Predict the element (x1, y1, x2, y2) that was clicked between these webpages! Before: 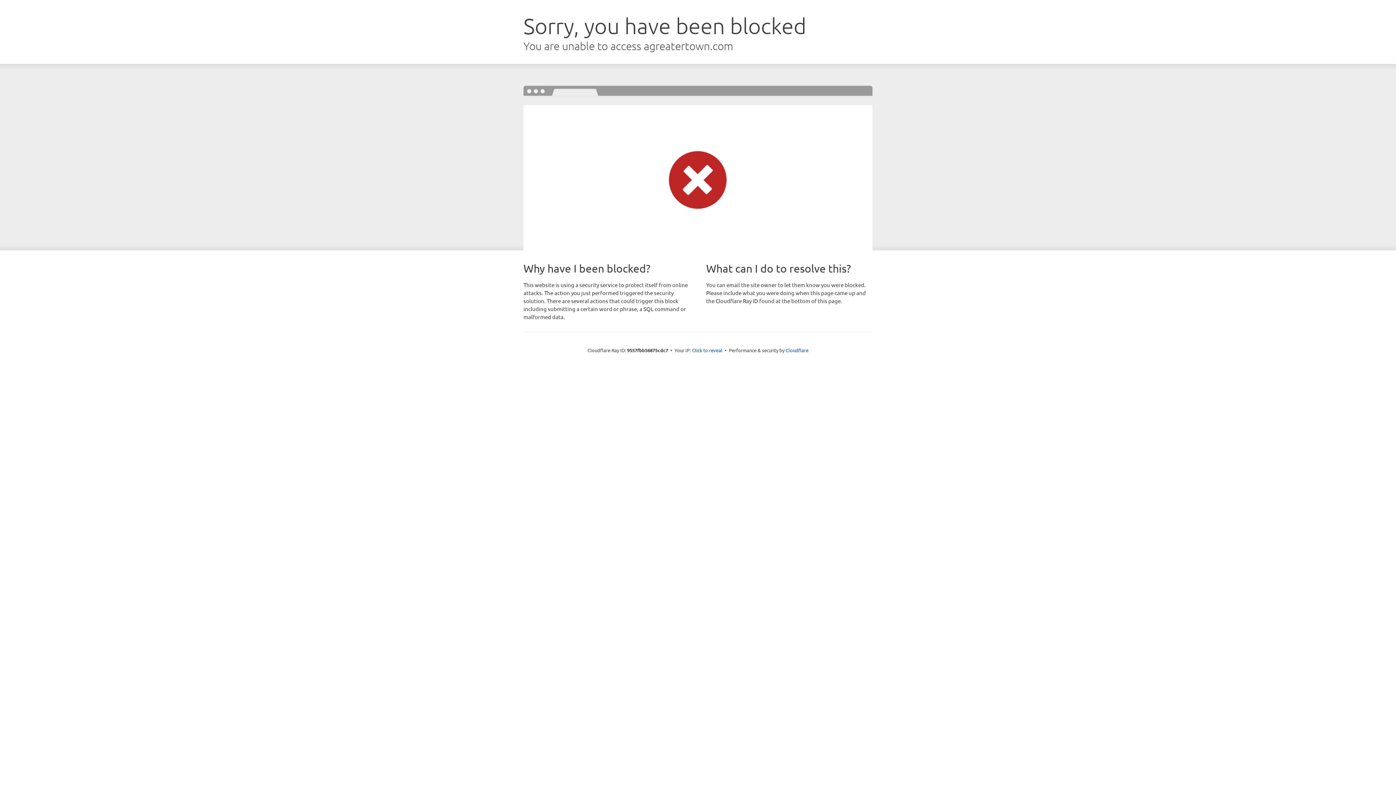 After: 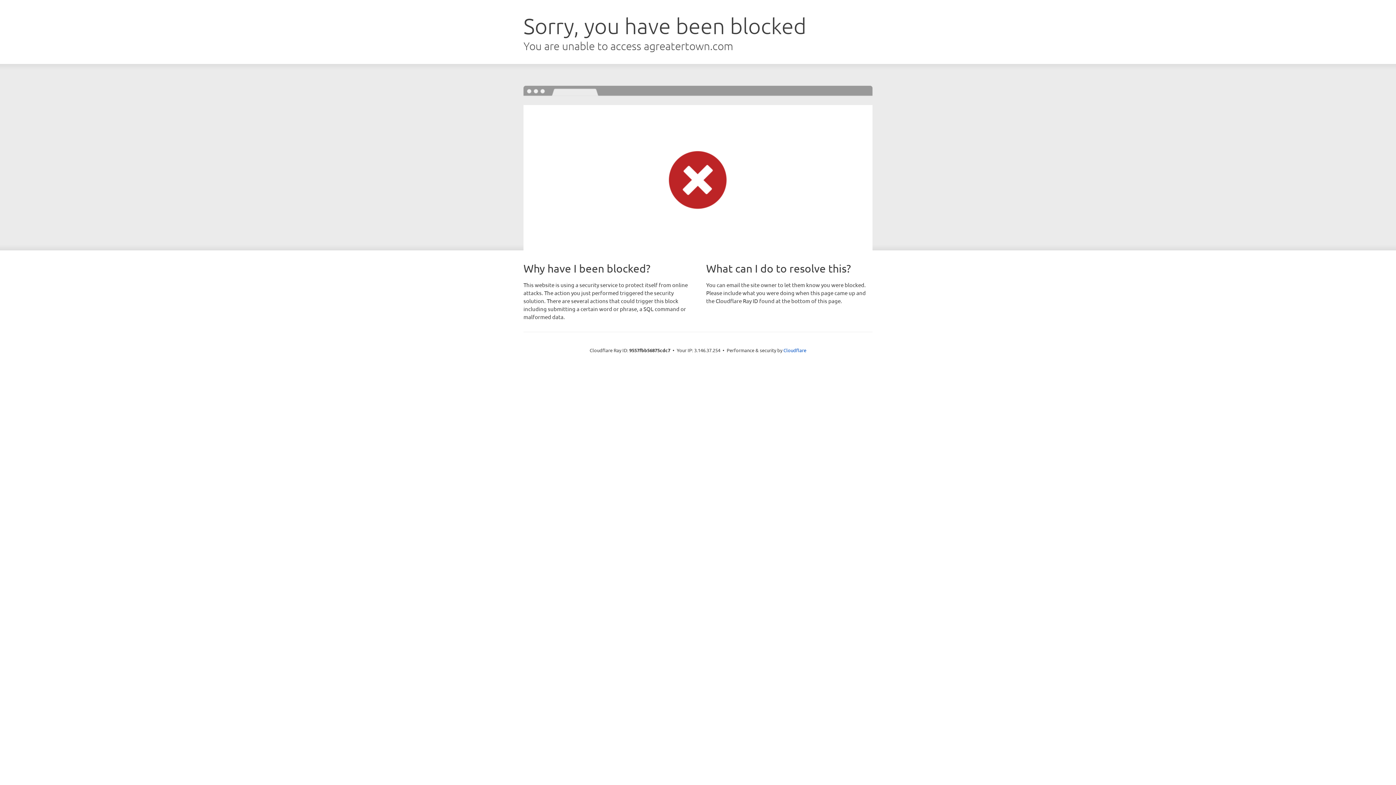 Action: label: Click to reveal bbox: (692, 346, 722, 353)